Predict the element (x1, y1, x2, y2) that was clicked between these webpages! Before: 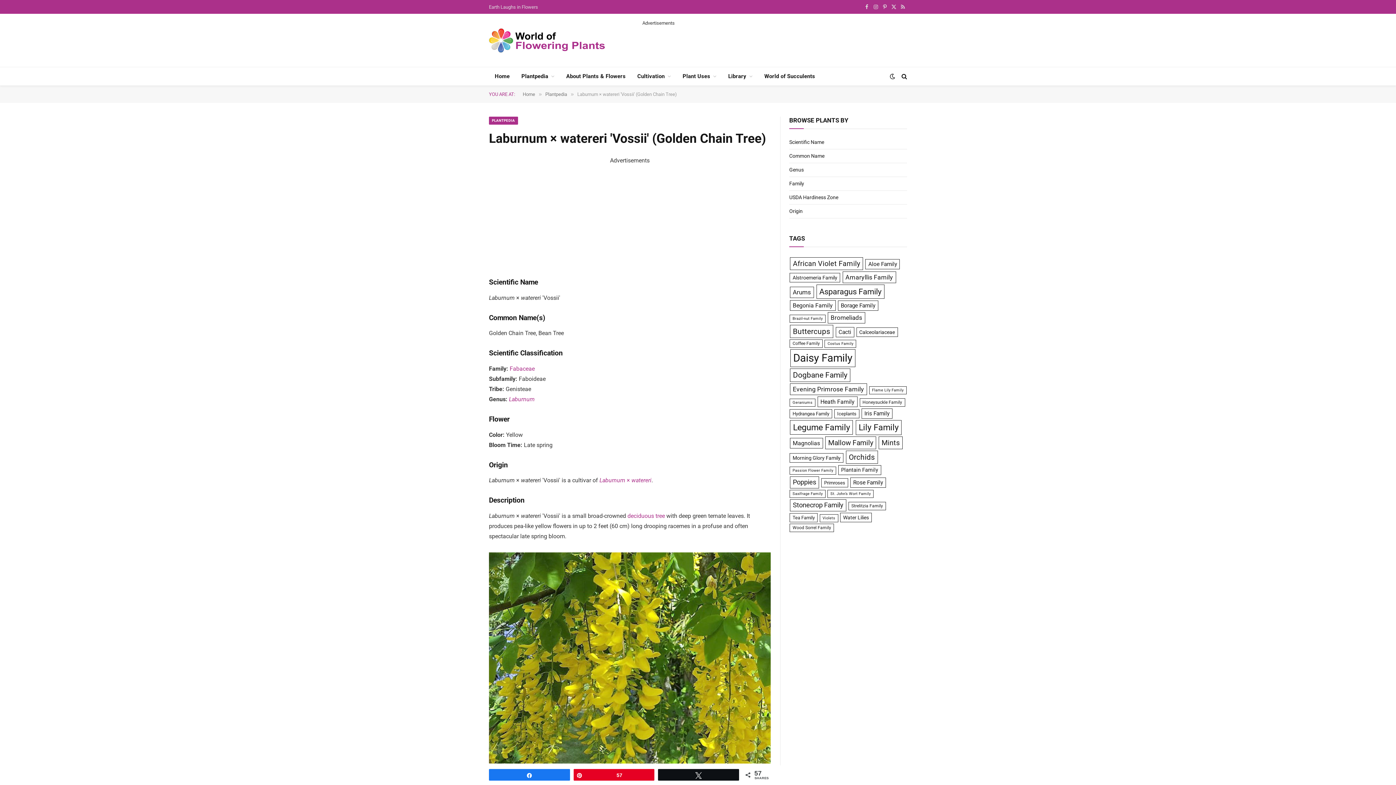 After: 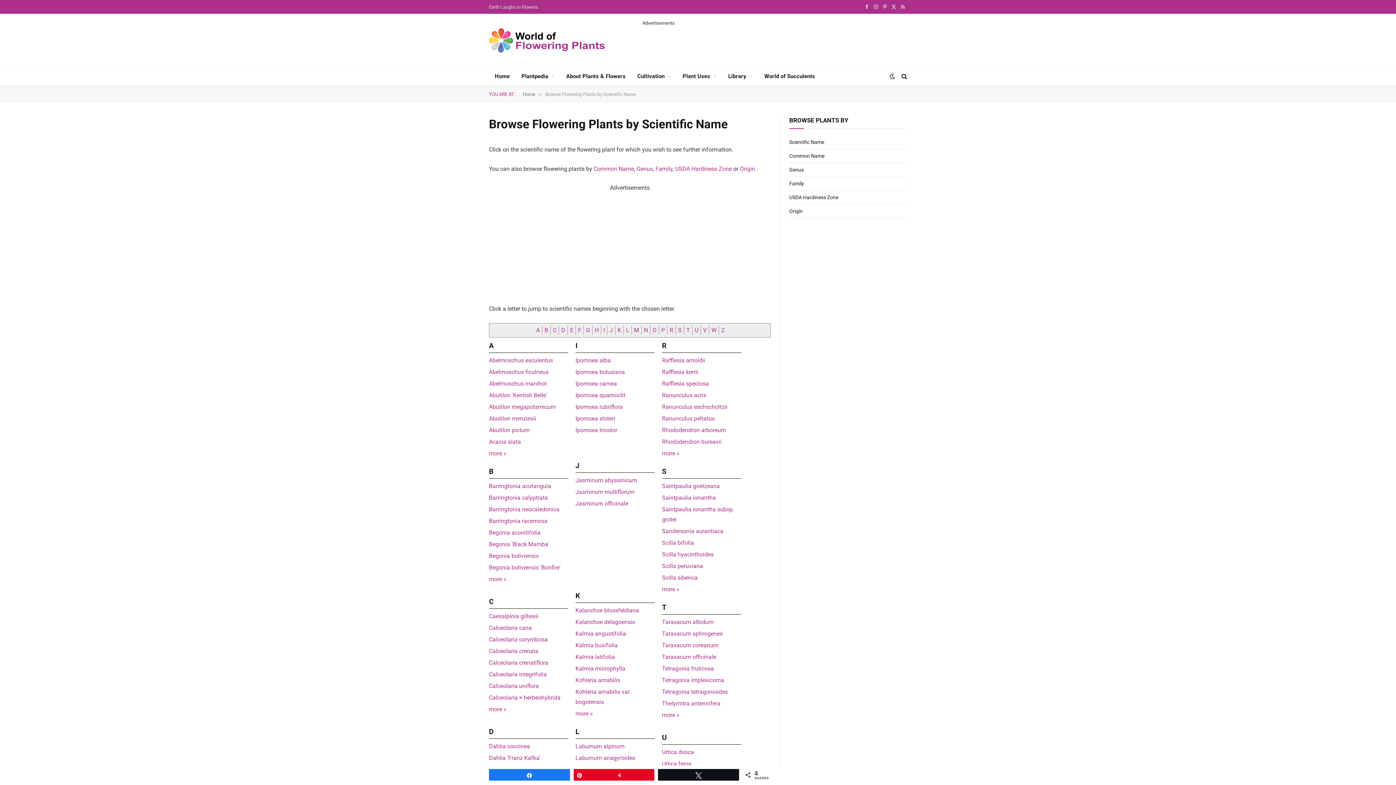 Action: bbox: (789, 139, 824, 145) label: Scientific Name